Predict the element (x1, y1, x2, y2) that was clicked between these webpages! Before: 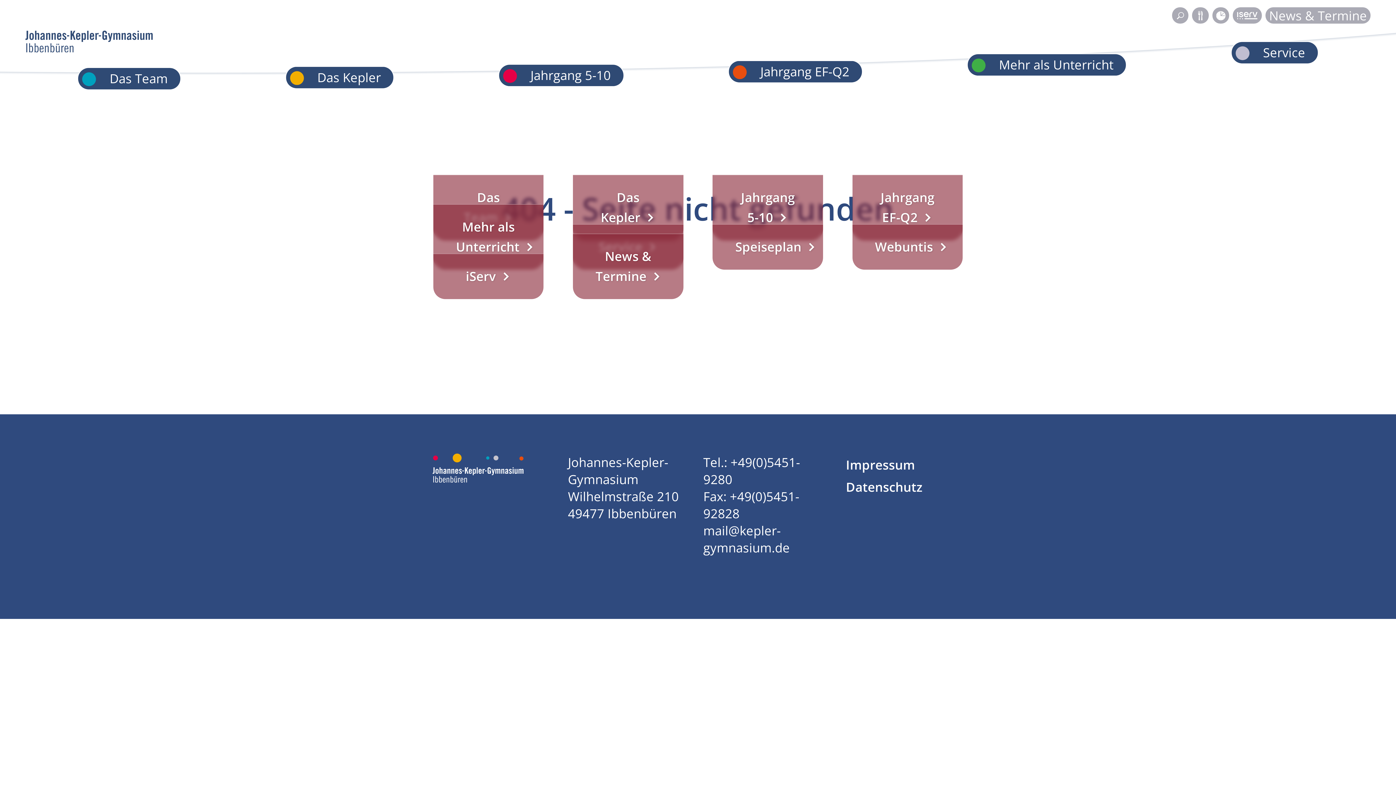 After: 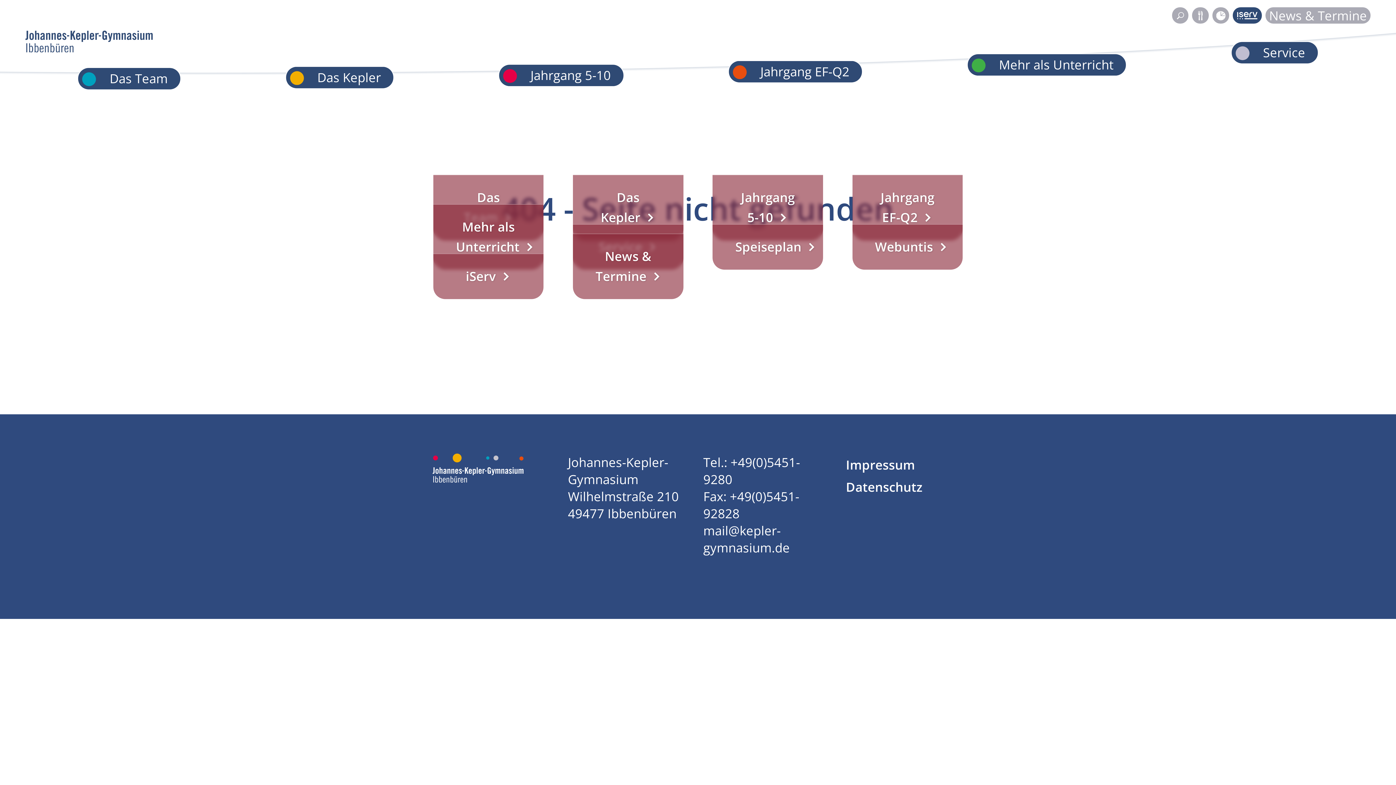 Action: bbox: (1233, 7, 1262, 23)